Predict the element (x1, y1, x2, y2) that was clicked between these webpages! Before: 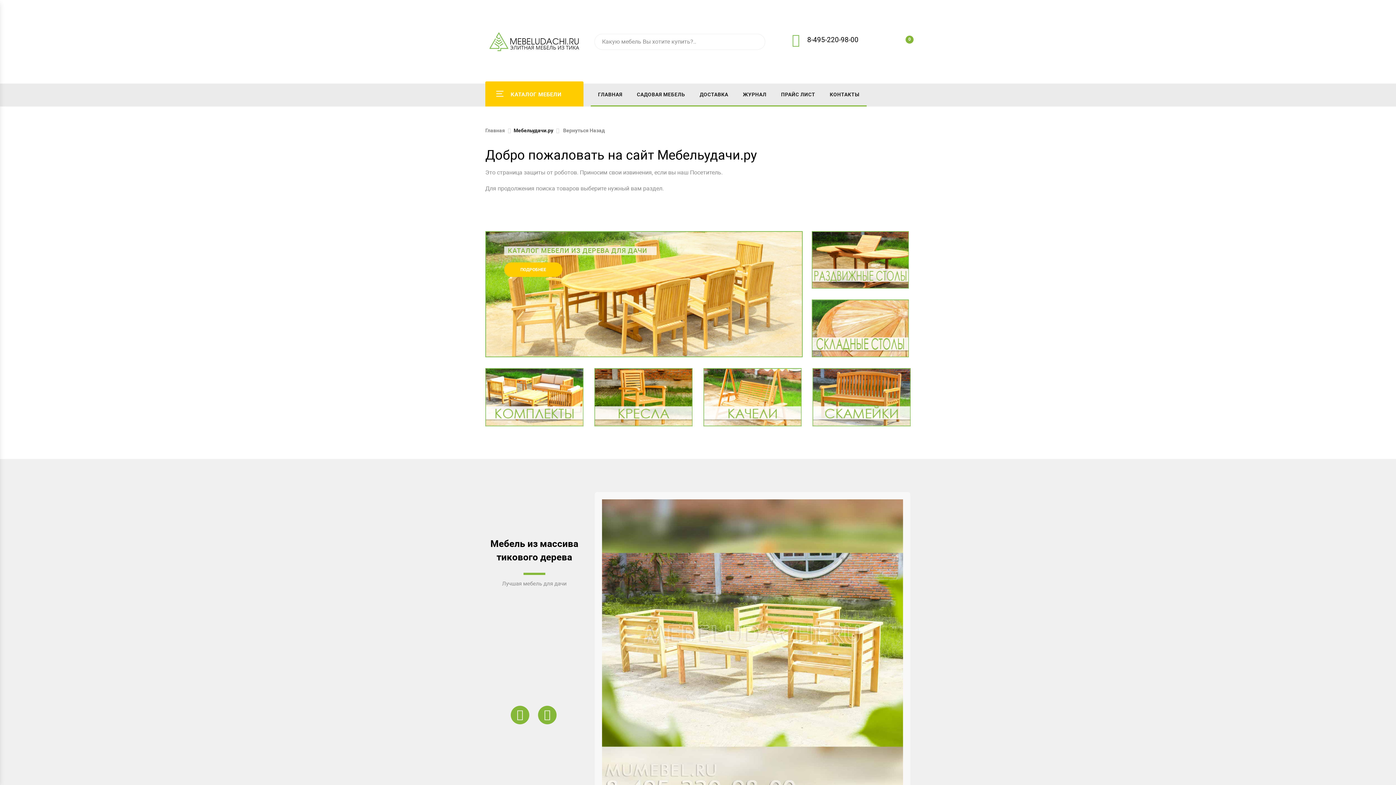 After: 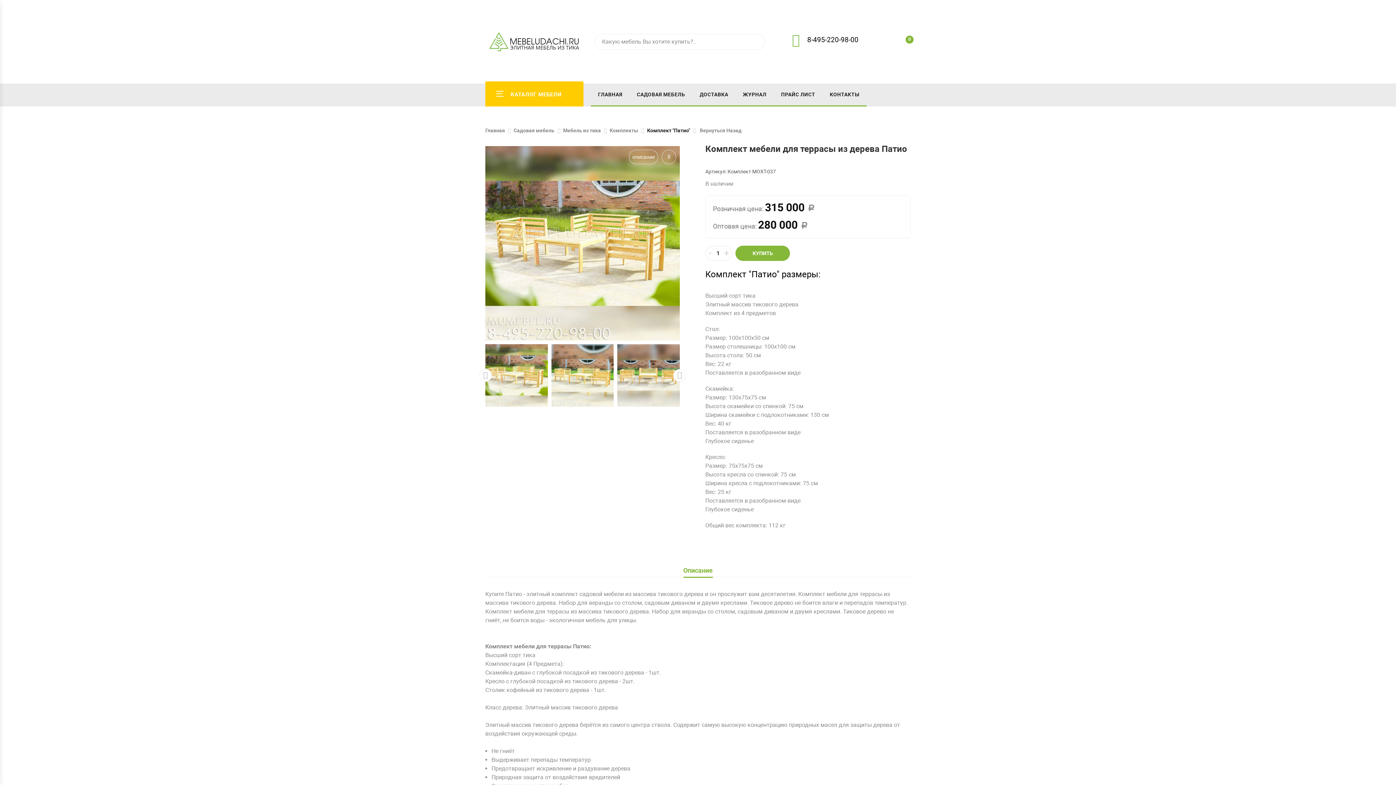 Action: bbox: (602, 499, 903, 800)